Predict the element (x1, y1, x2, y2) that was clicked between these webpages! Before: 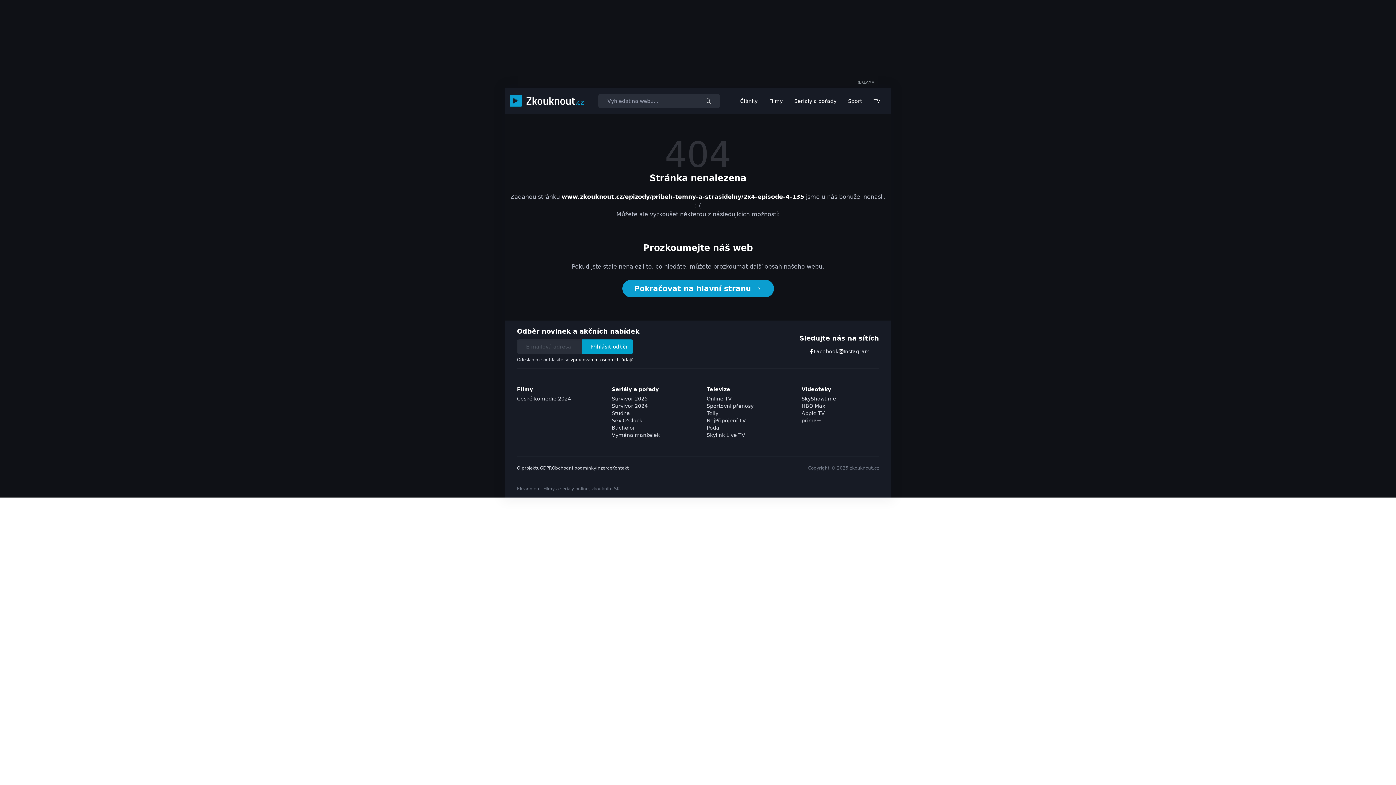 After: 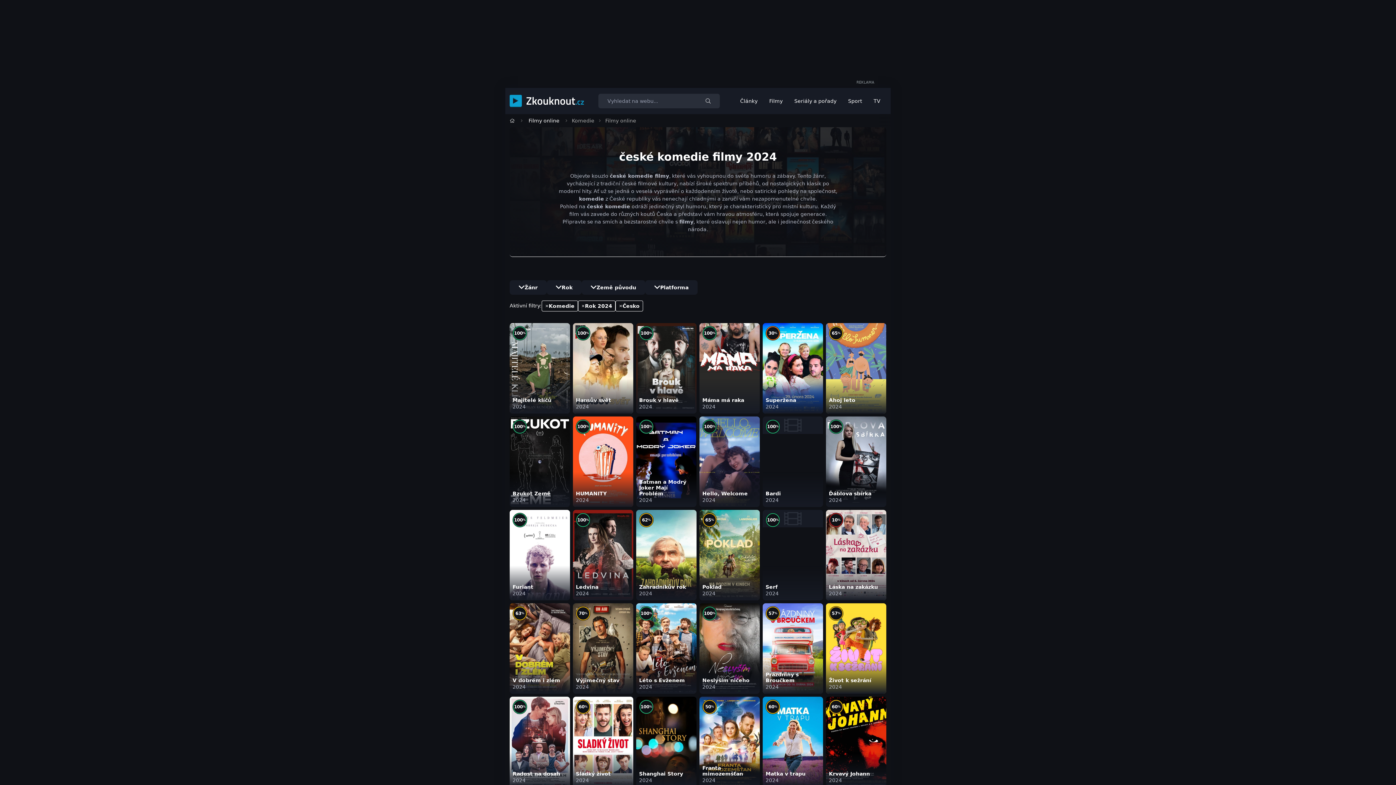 Action: label: České komedie 2024 bbox: (517, 396, 571, 401)